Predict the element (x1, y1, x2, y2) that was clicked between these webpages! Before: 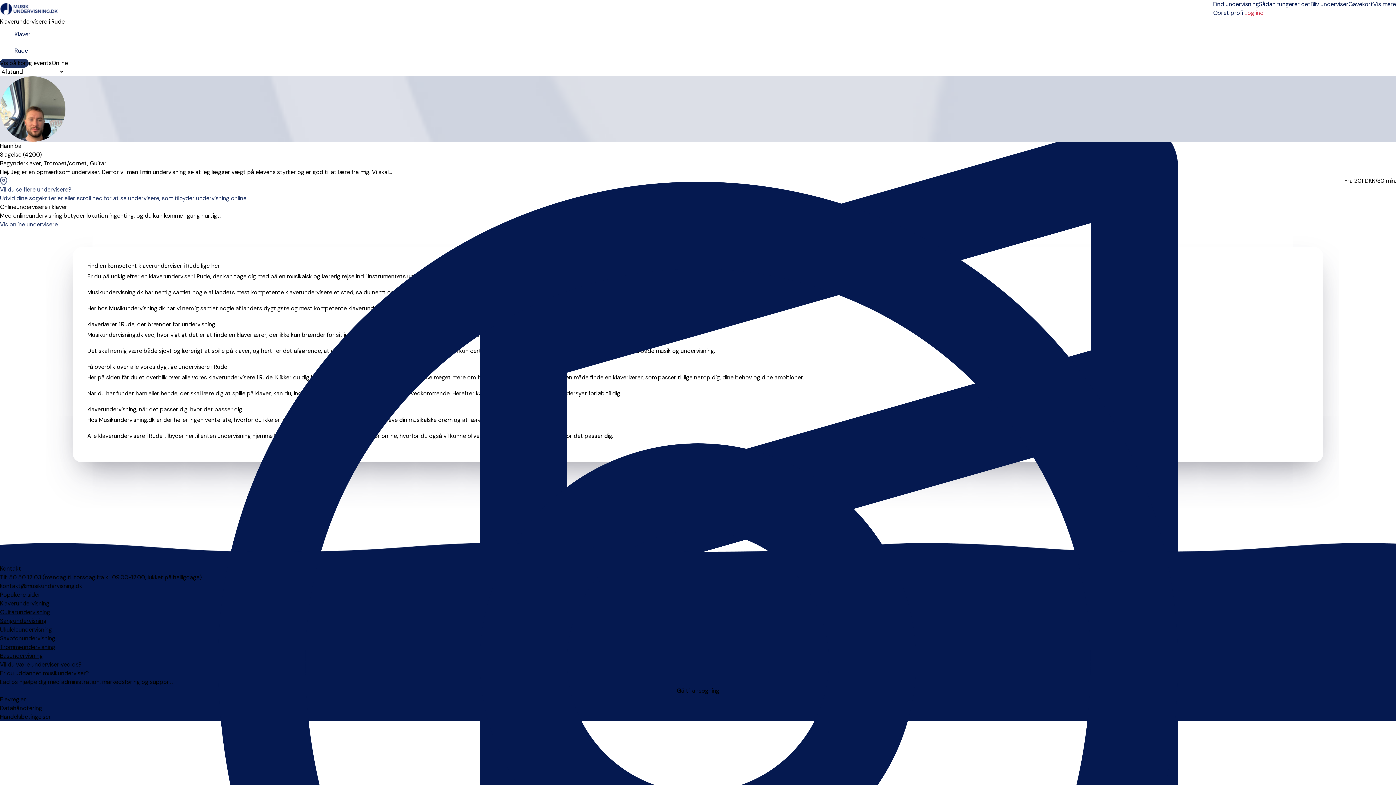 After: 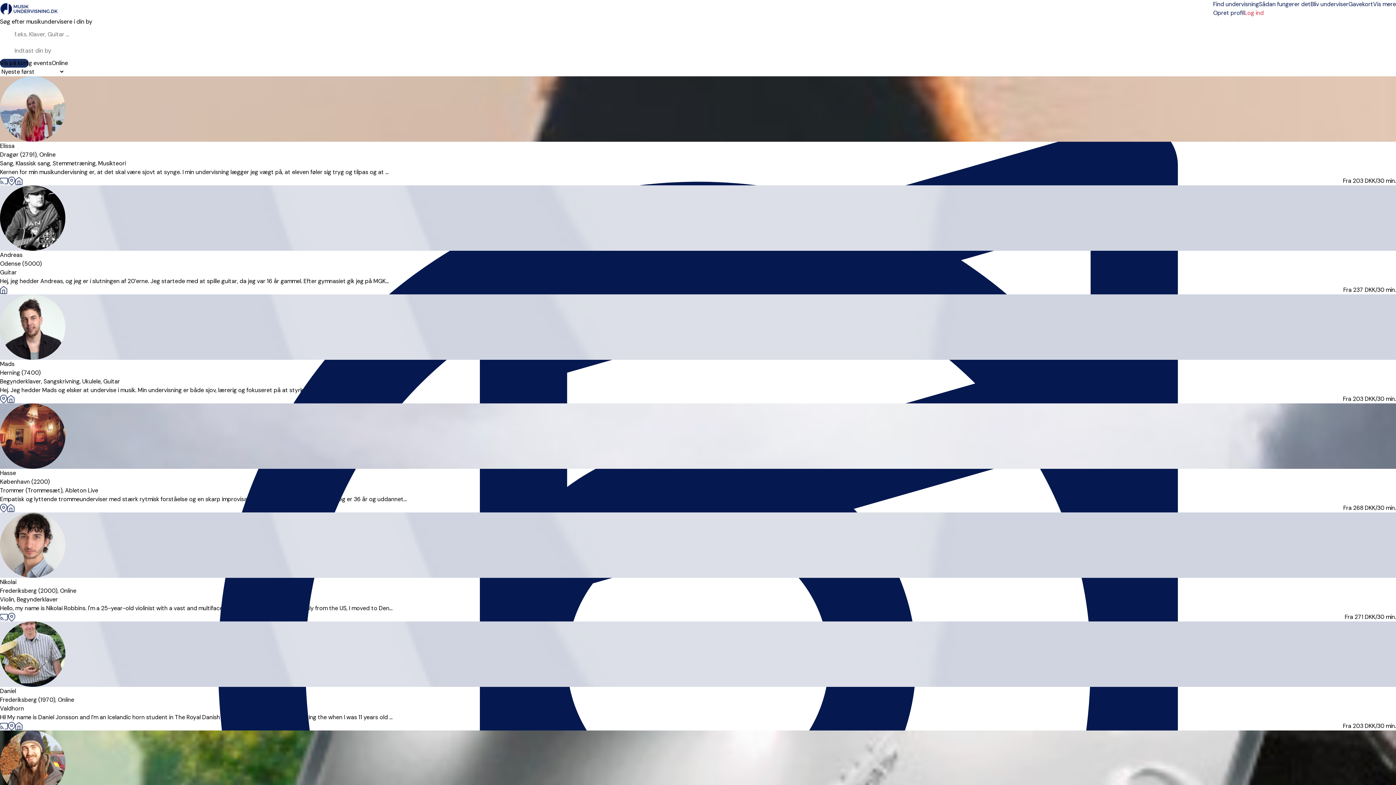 Action: label: Find undervisning bbox: (1213, 0, 1259, 8)